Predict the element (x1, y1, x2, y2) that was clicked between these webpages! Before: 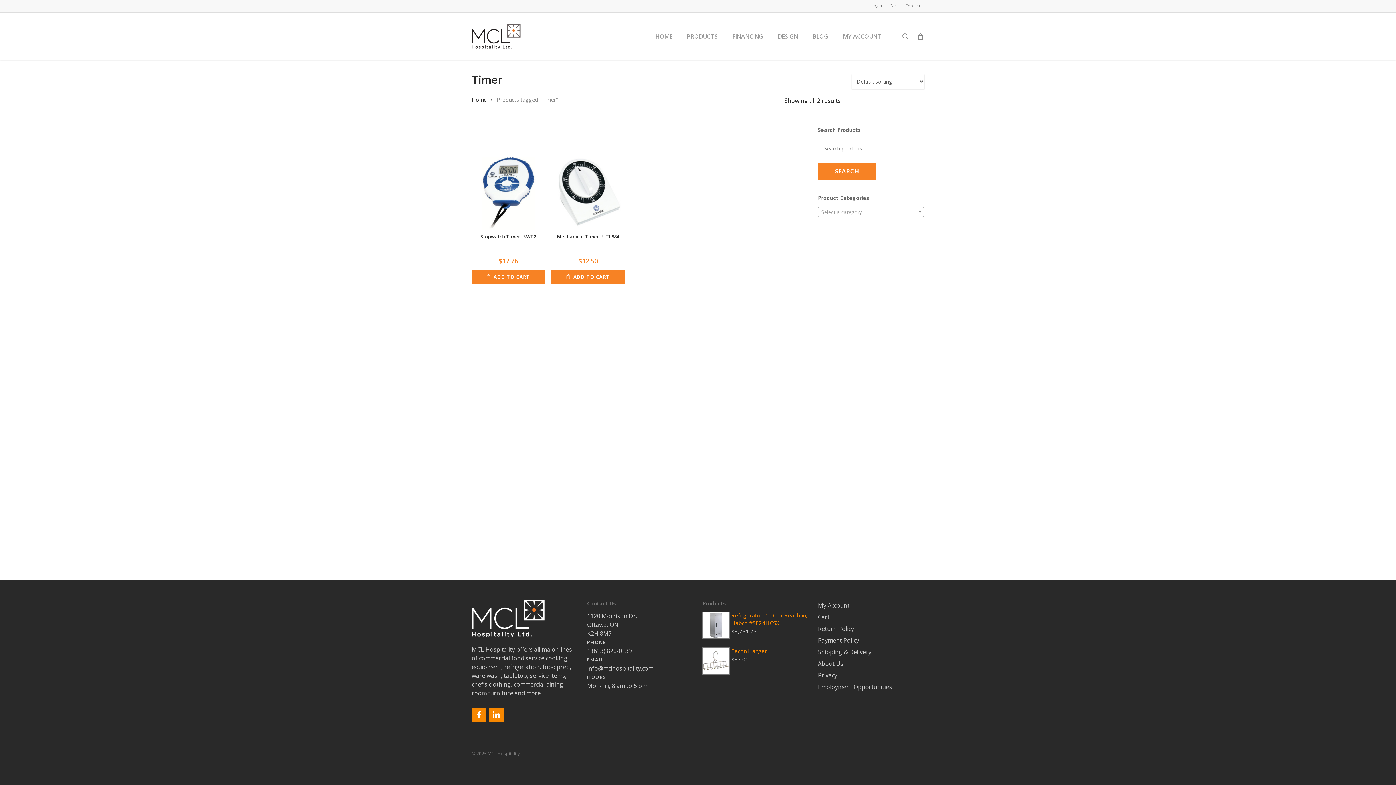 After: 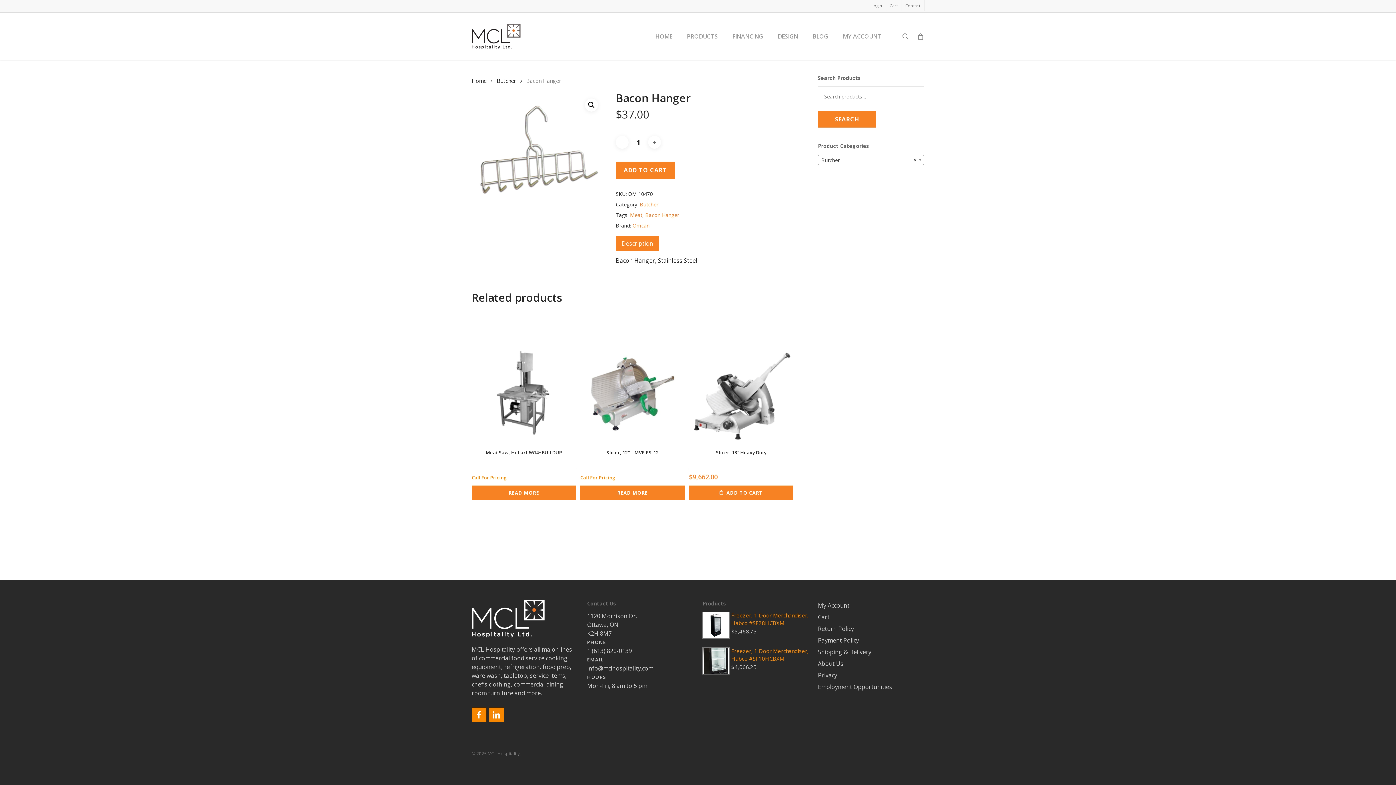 Action: label: Bacon Hanger bbox: (702, 647, 809, 655)